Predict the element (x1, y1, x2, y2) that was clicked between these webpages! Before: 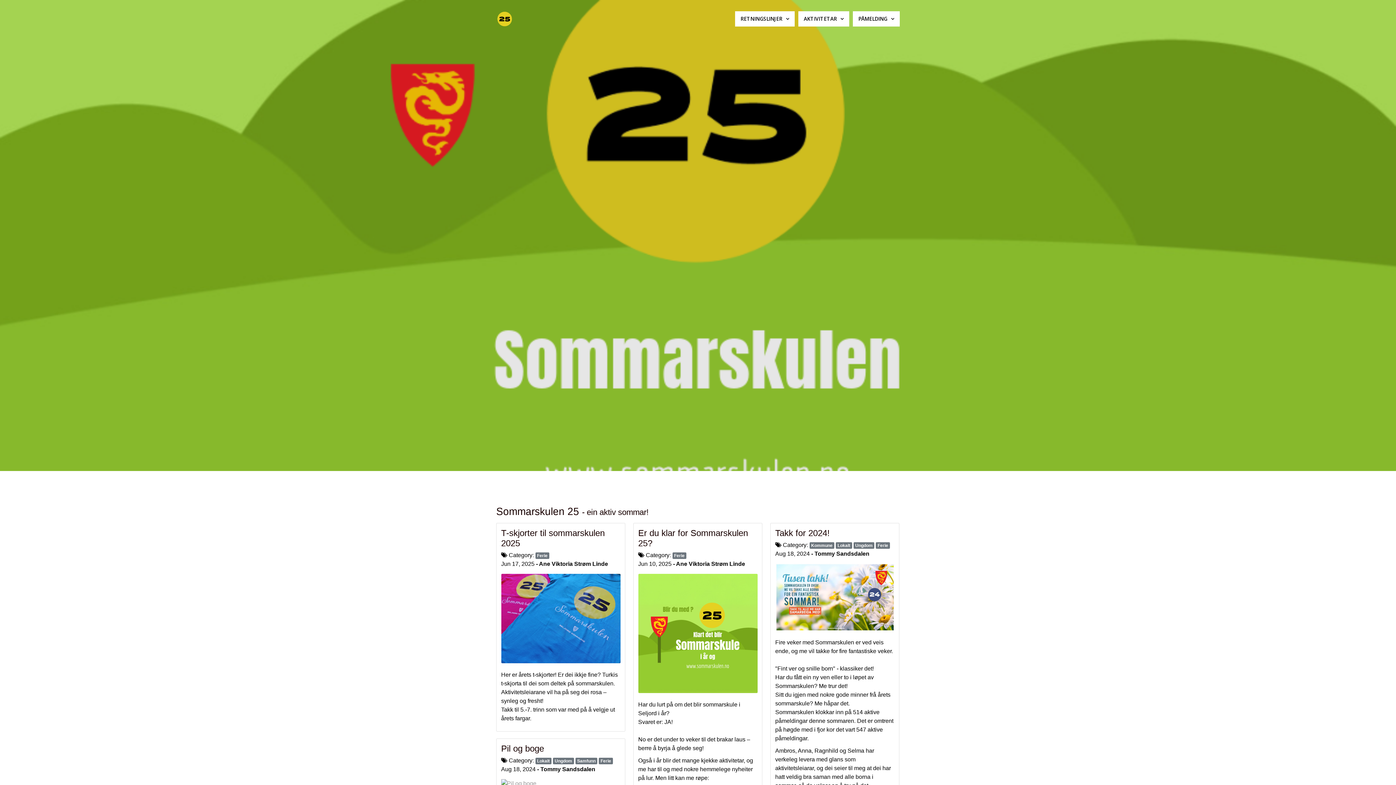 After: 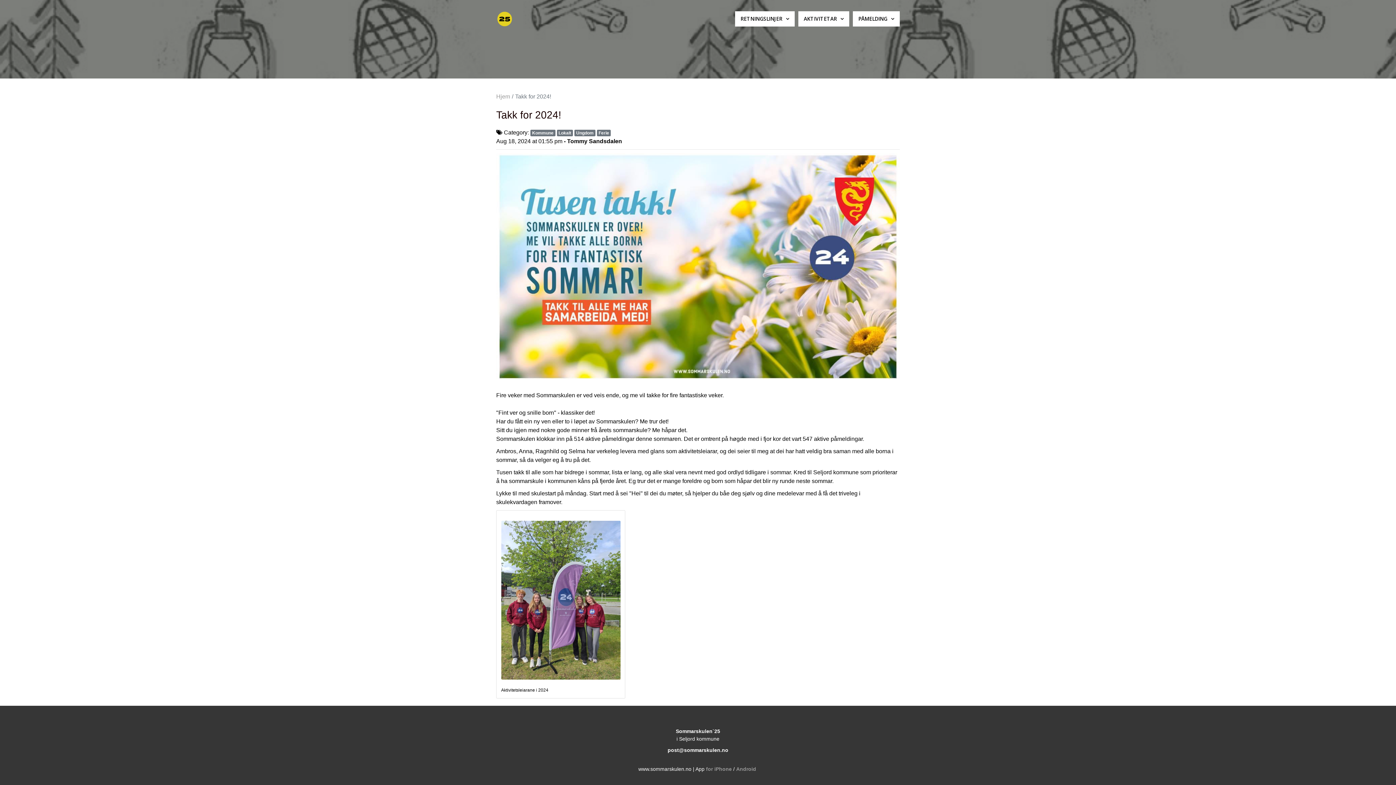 Action: bbox: (775, 564, 894, 631)